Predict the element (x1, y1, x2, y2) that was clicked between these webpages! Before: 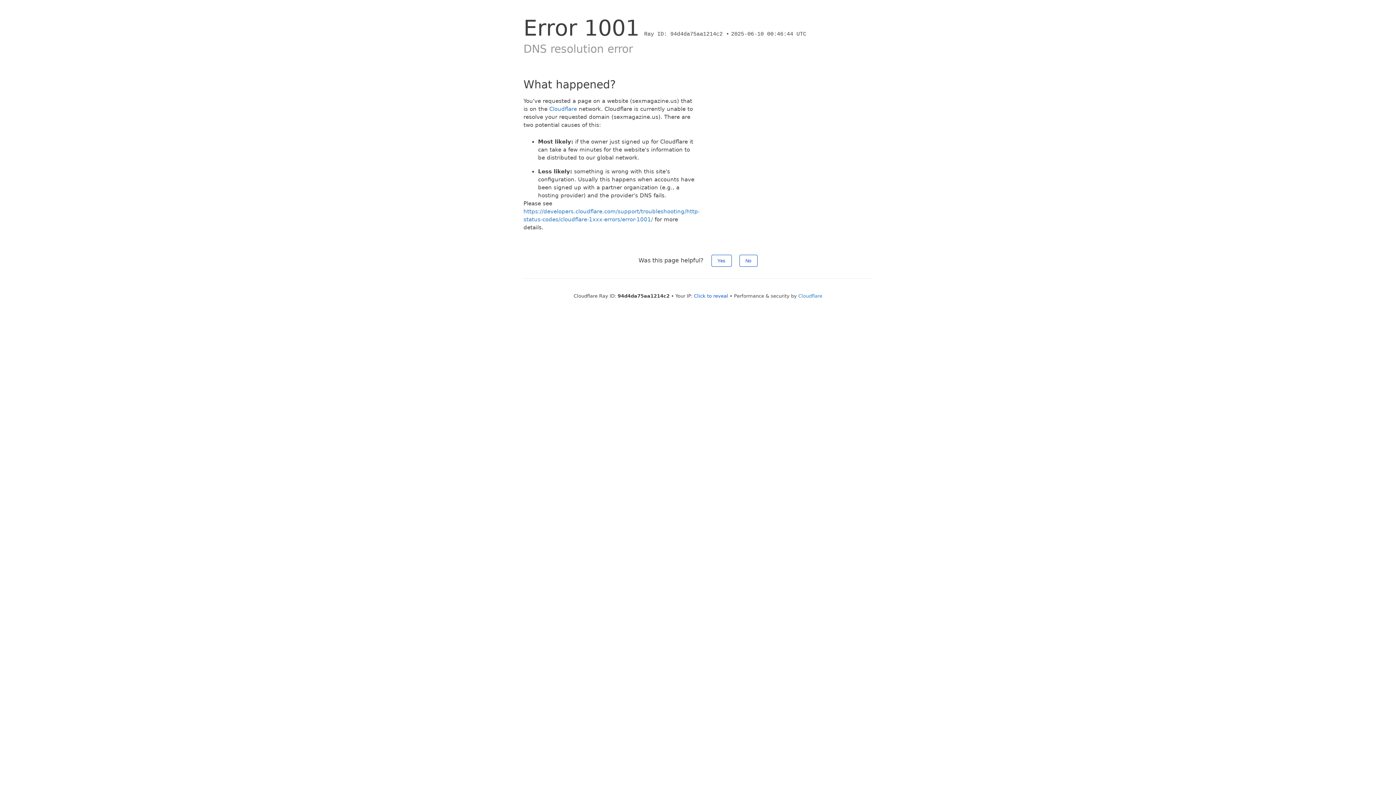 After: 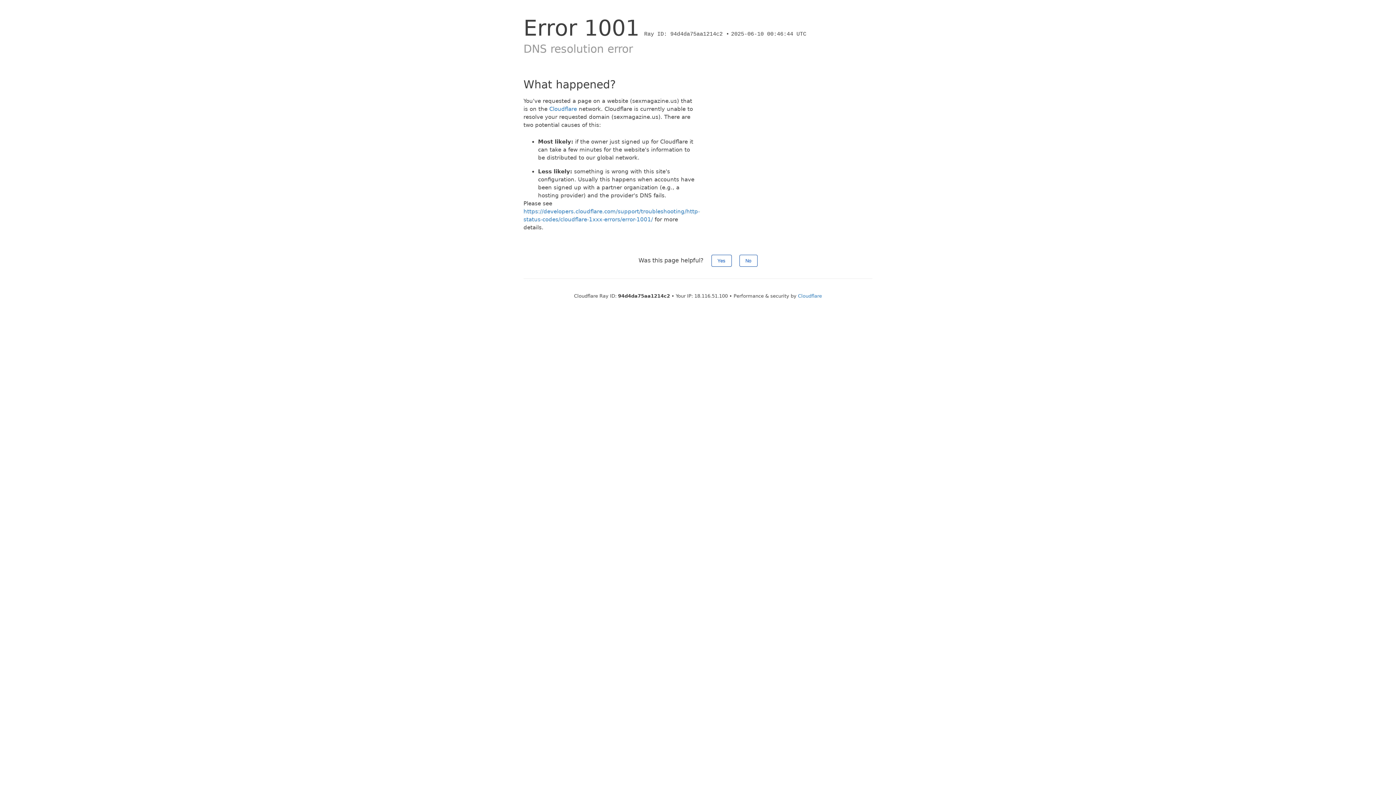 Action: bbox: (694, 293, 728, 298) label: Click to reveal